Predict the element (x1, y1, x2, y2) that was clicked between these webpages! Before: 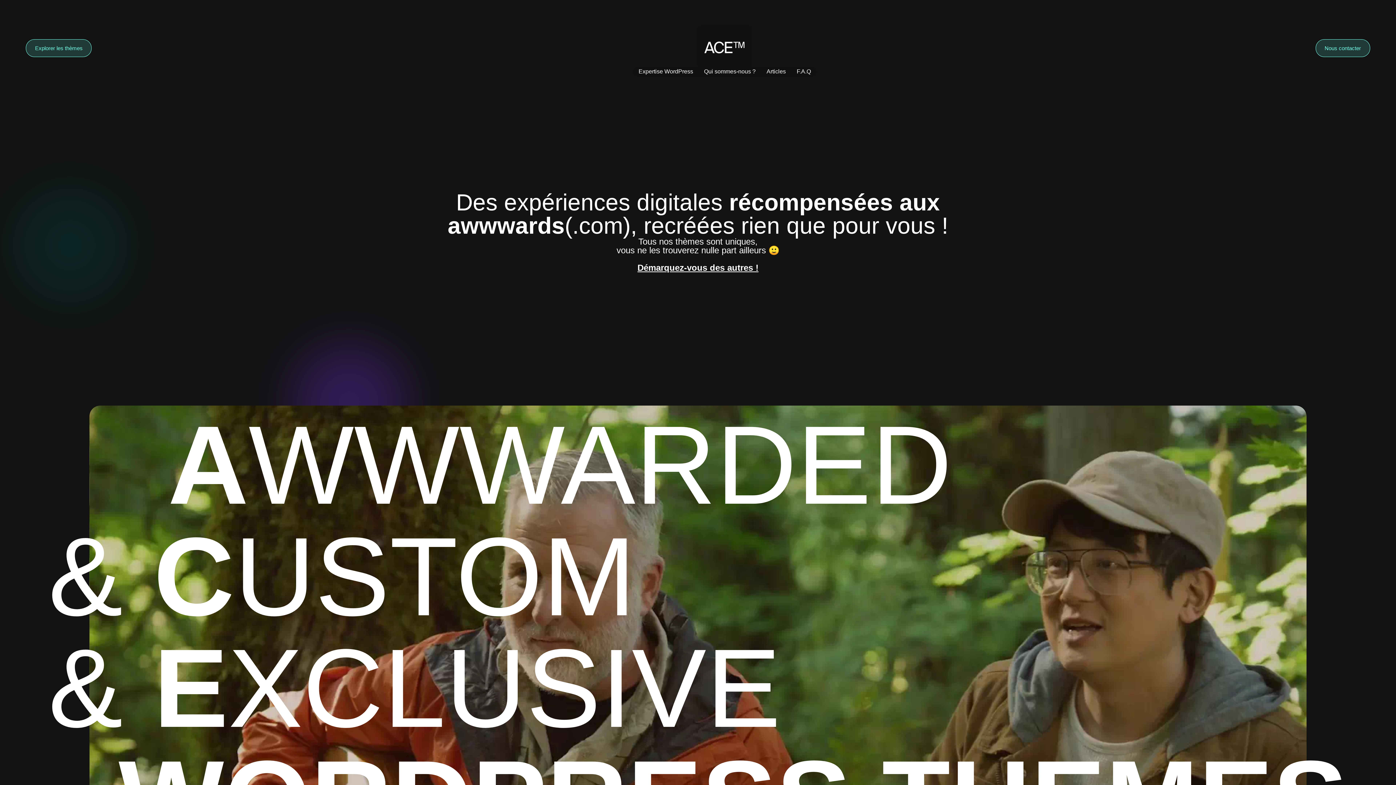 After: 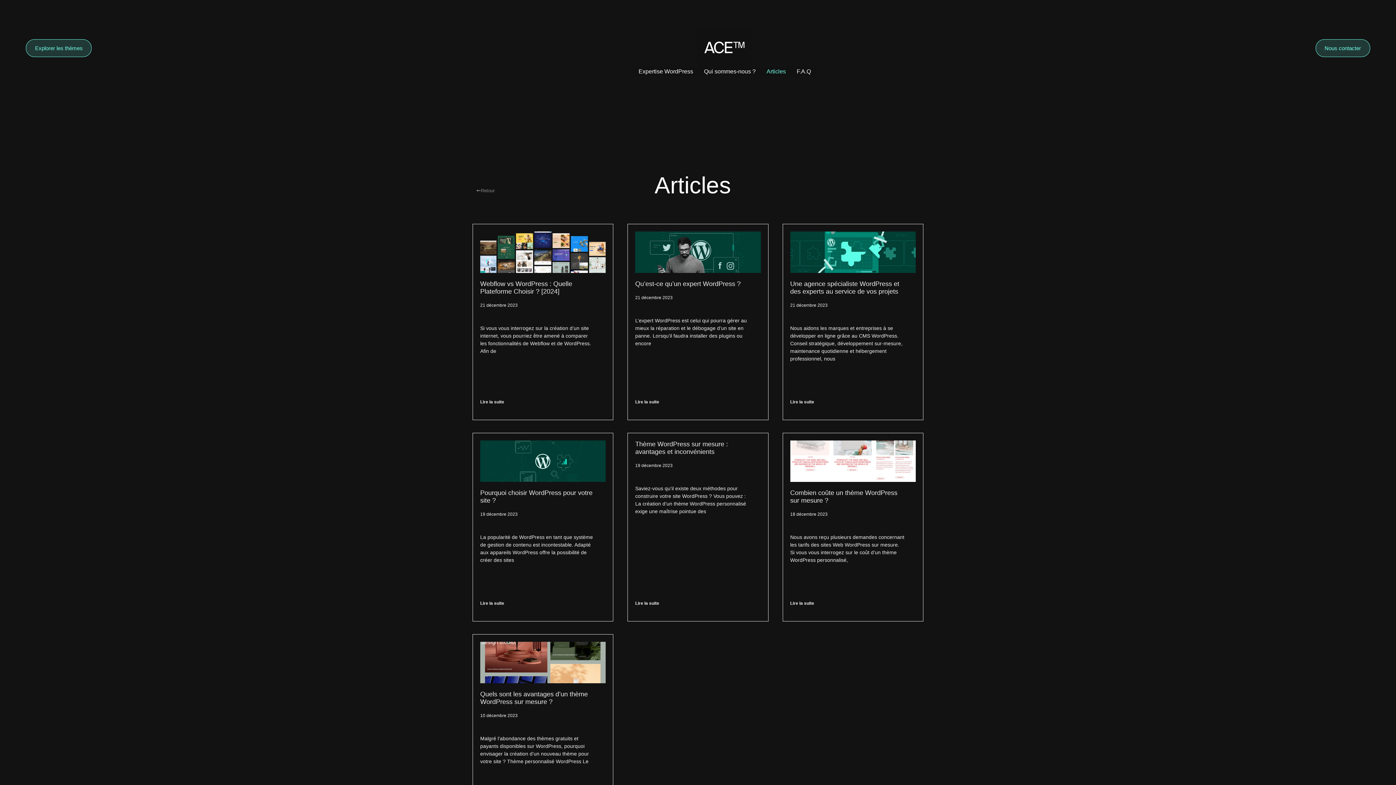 Action: bbox: (761, 67, 791, 76) label: Articles